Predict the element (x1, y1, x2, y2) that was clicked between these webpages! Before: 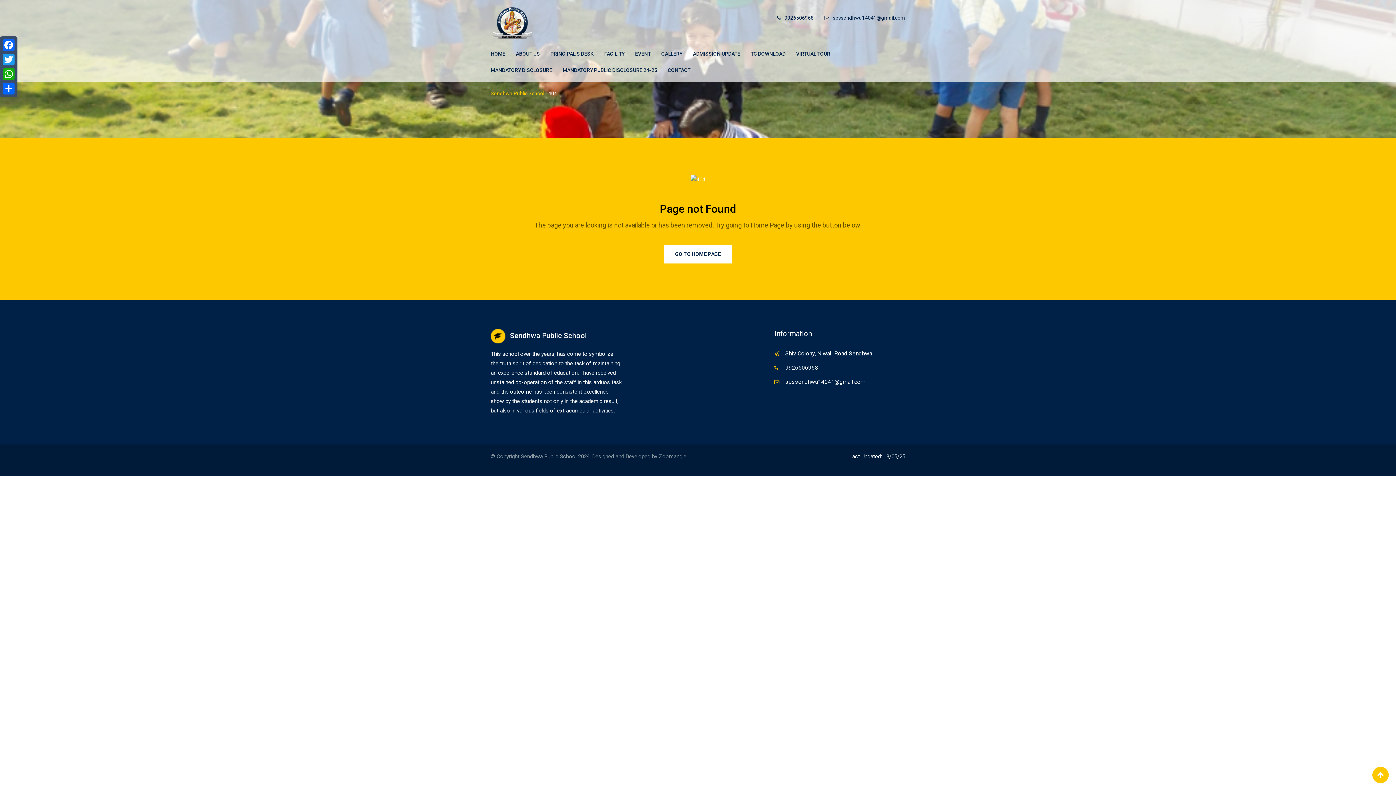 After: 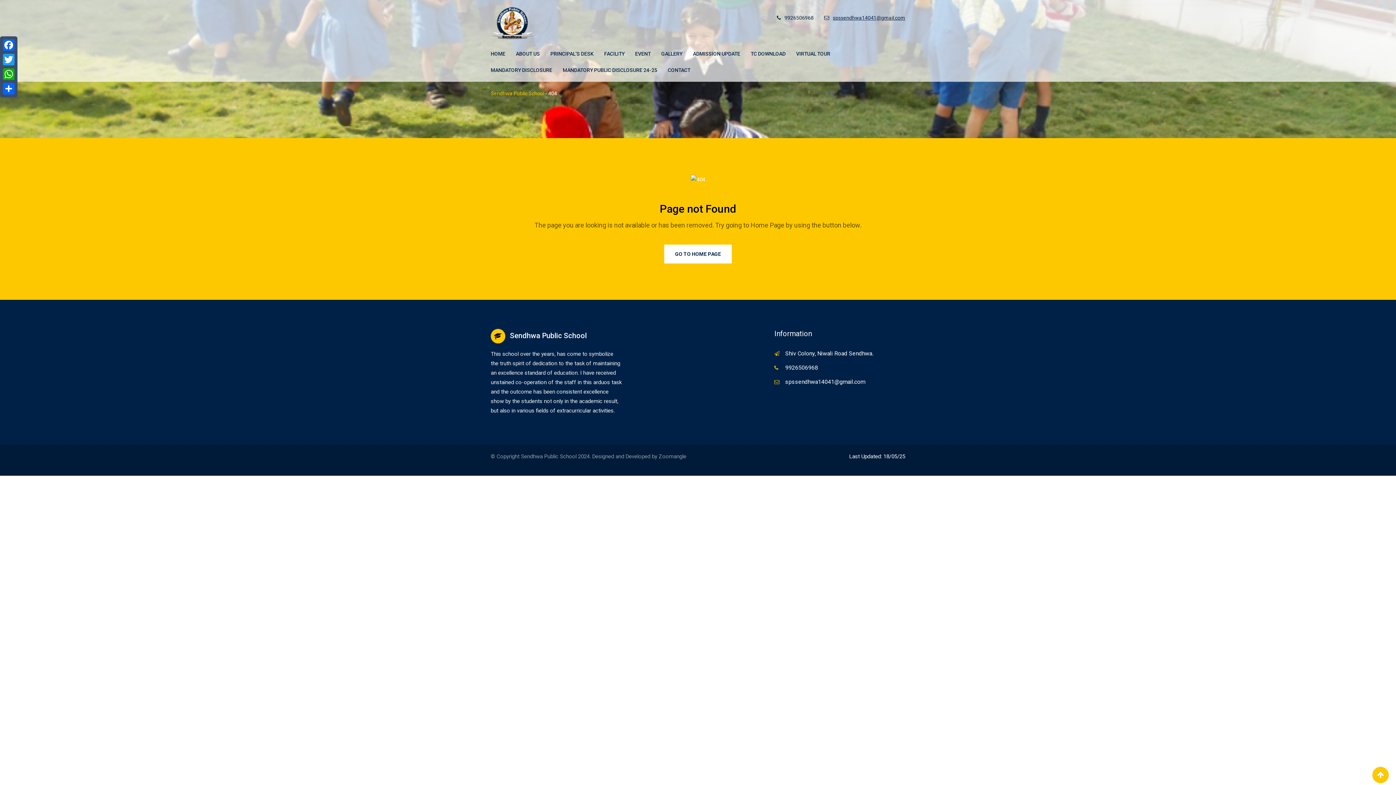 Action: label: spssendhwa14041@gmail.com bbox: (833, 14, 905, 20)